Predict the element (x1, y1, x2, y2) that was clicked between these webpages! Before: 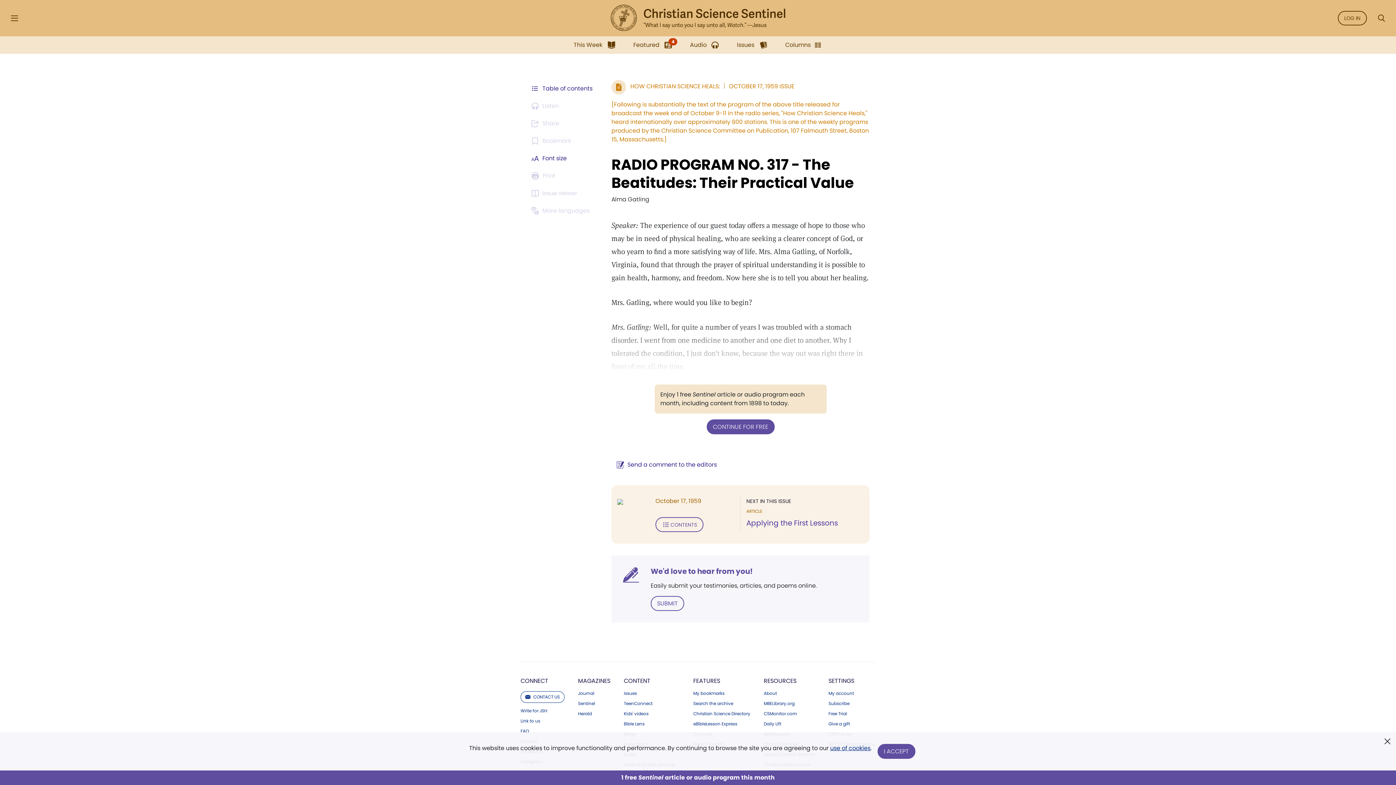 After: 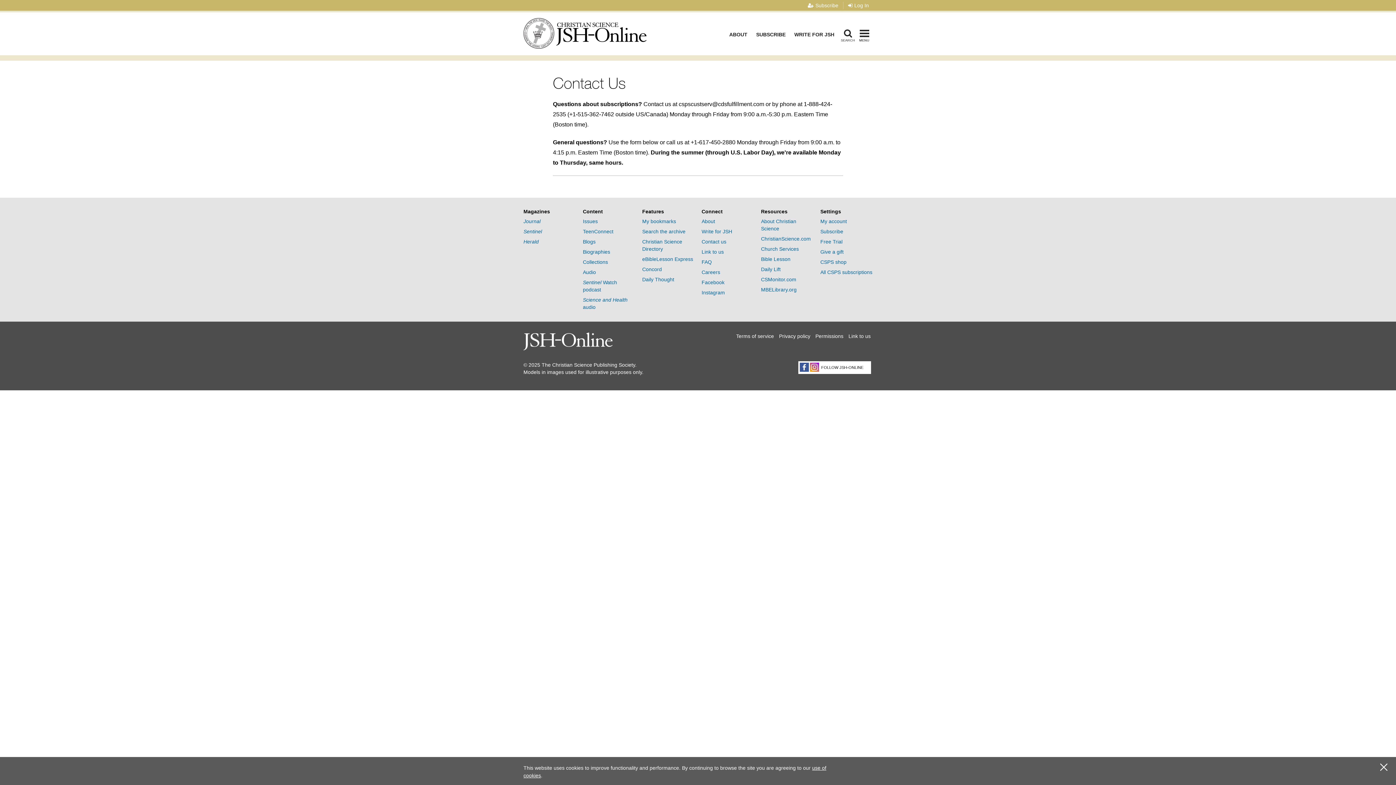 Action: label: CONTACT US bbox: (520, 691, 564, 703)